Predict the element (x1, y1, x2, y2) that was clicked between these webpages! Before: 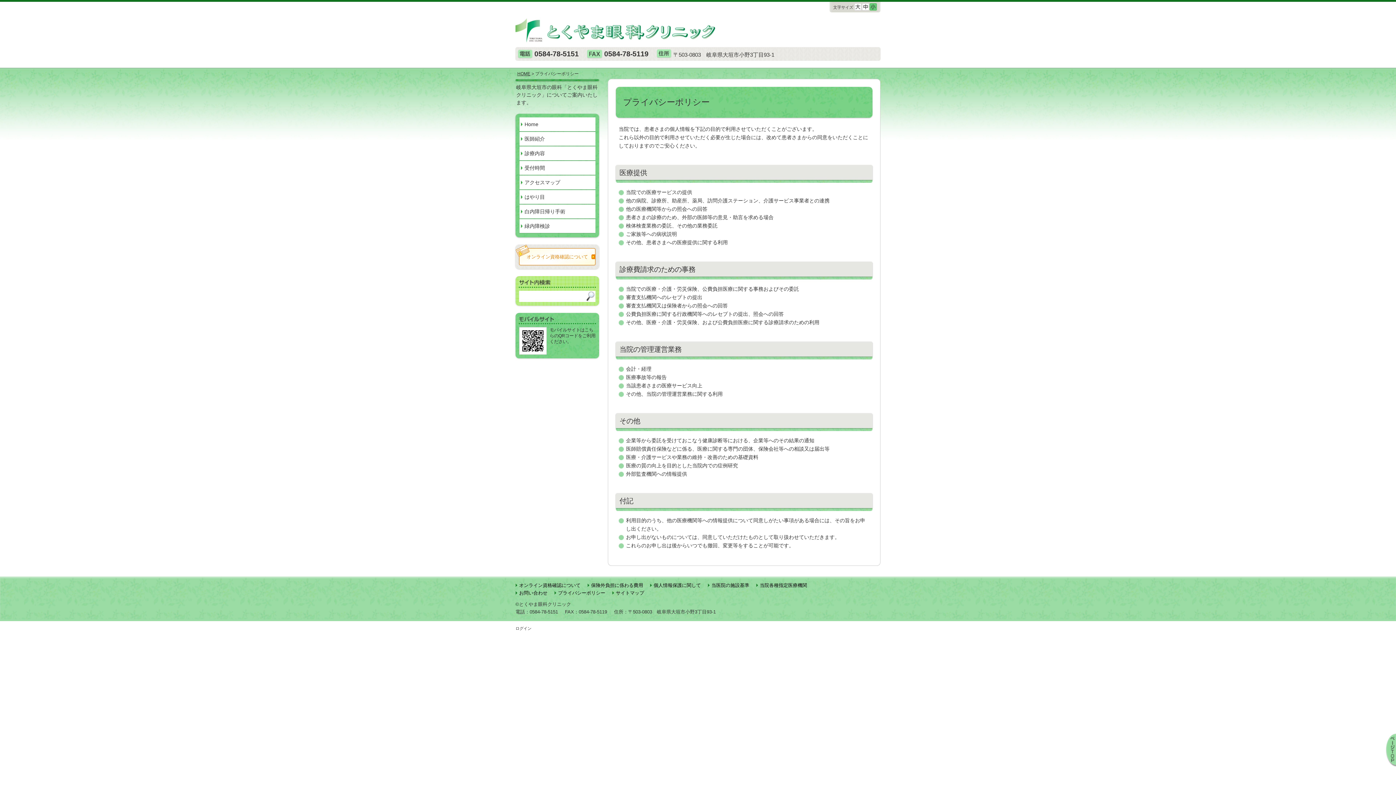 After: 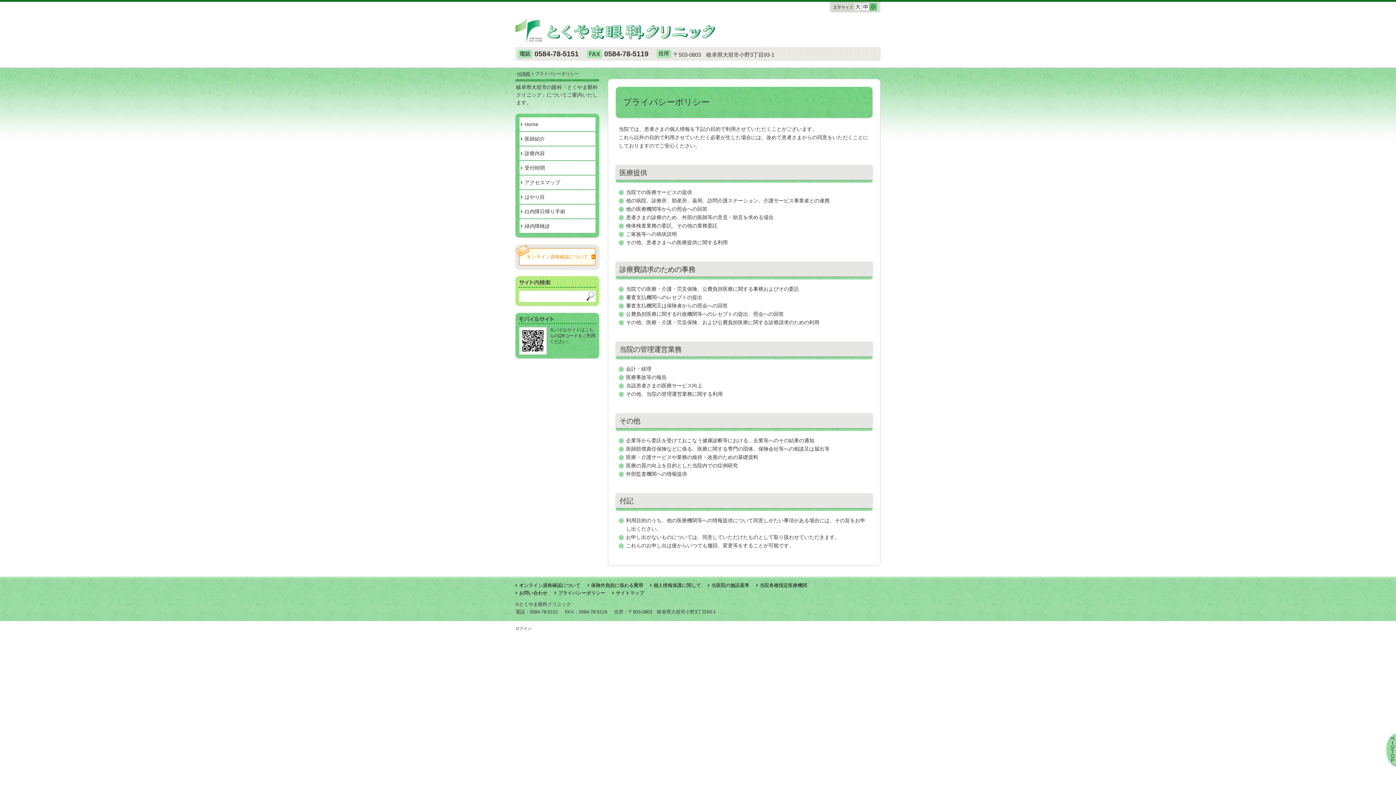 Action: bbox: (869, 3, 877, 10)